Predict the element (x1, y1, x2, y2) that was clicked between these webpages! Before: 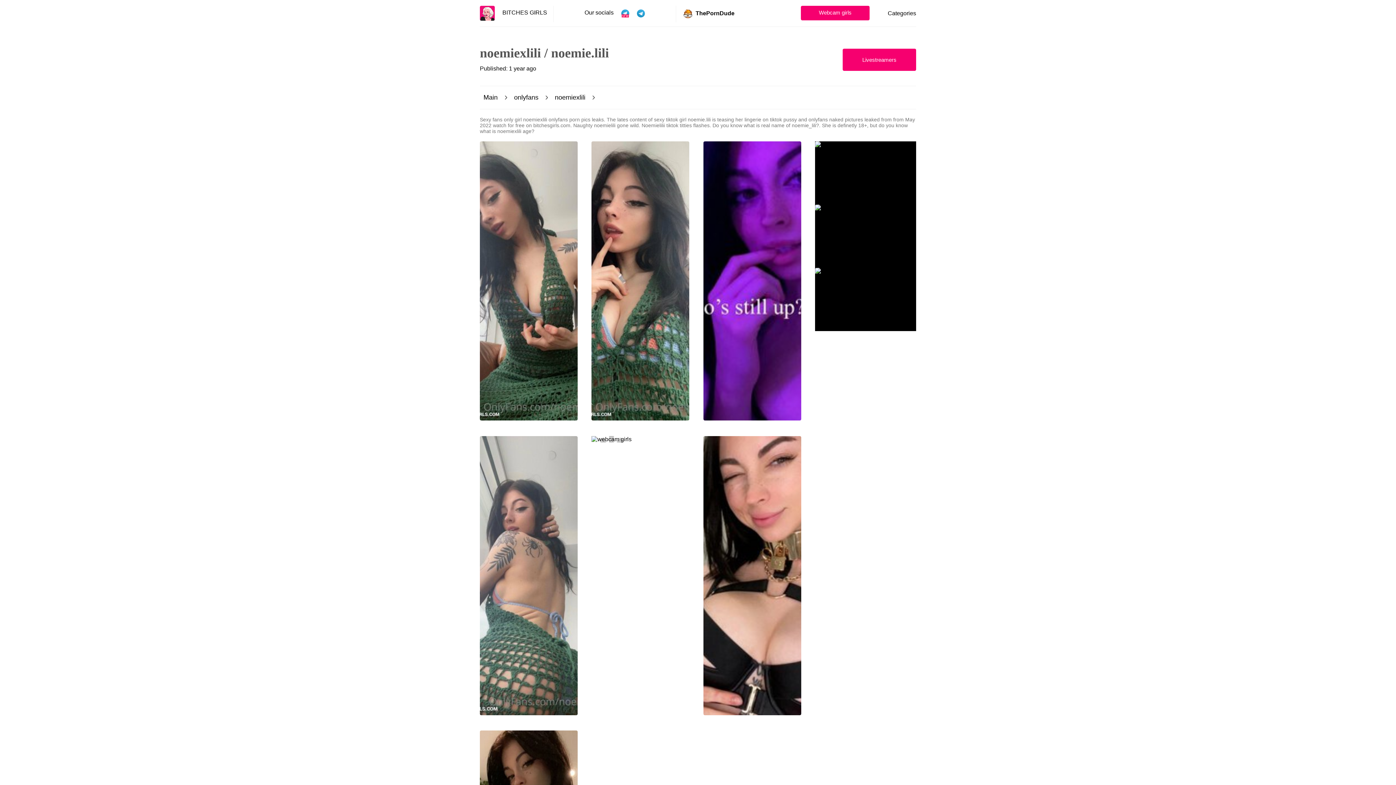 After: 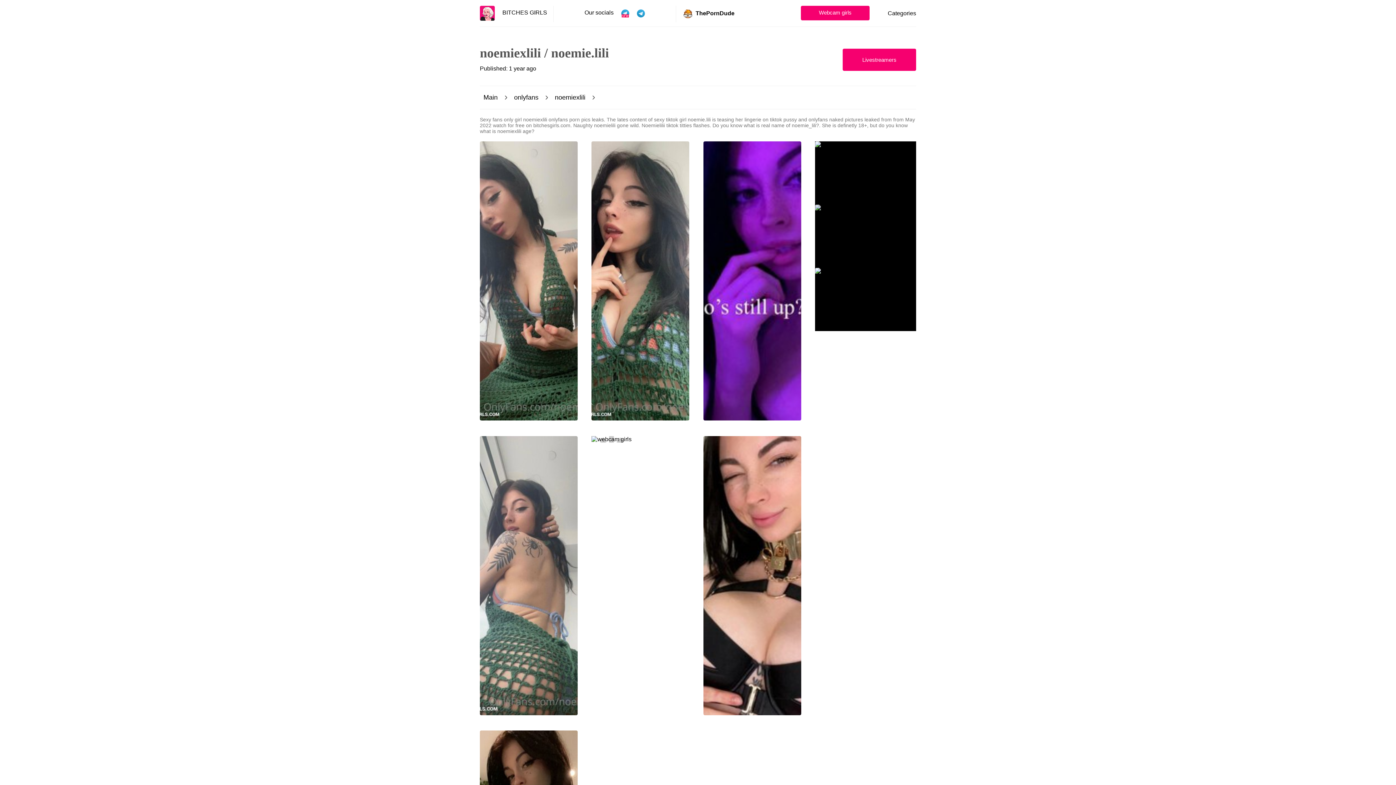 Action: bbox: (815, 204, 916, 268)